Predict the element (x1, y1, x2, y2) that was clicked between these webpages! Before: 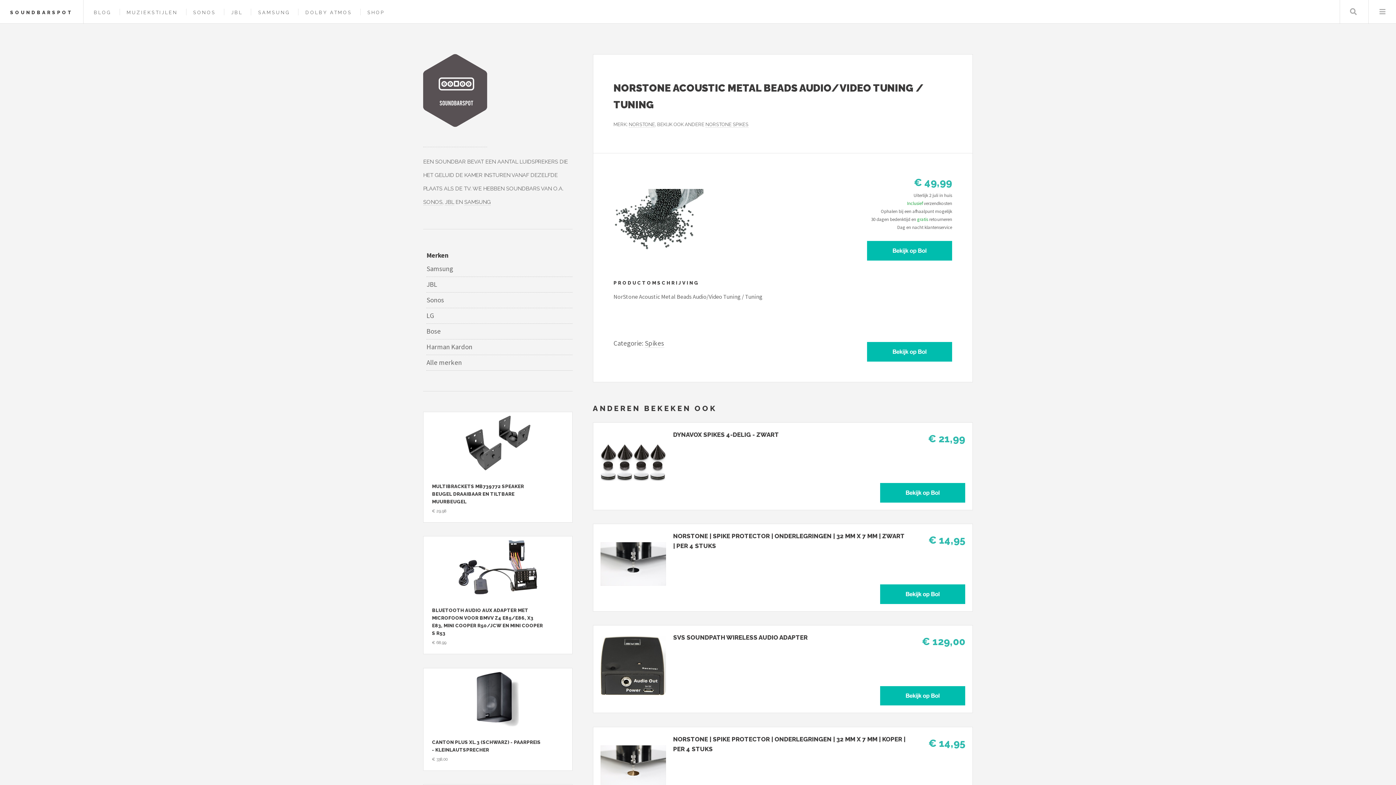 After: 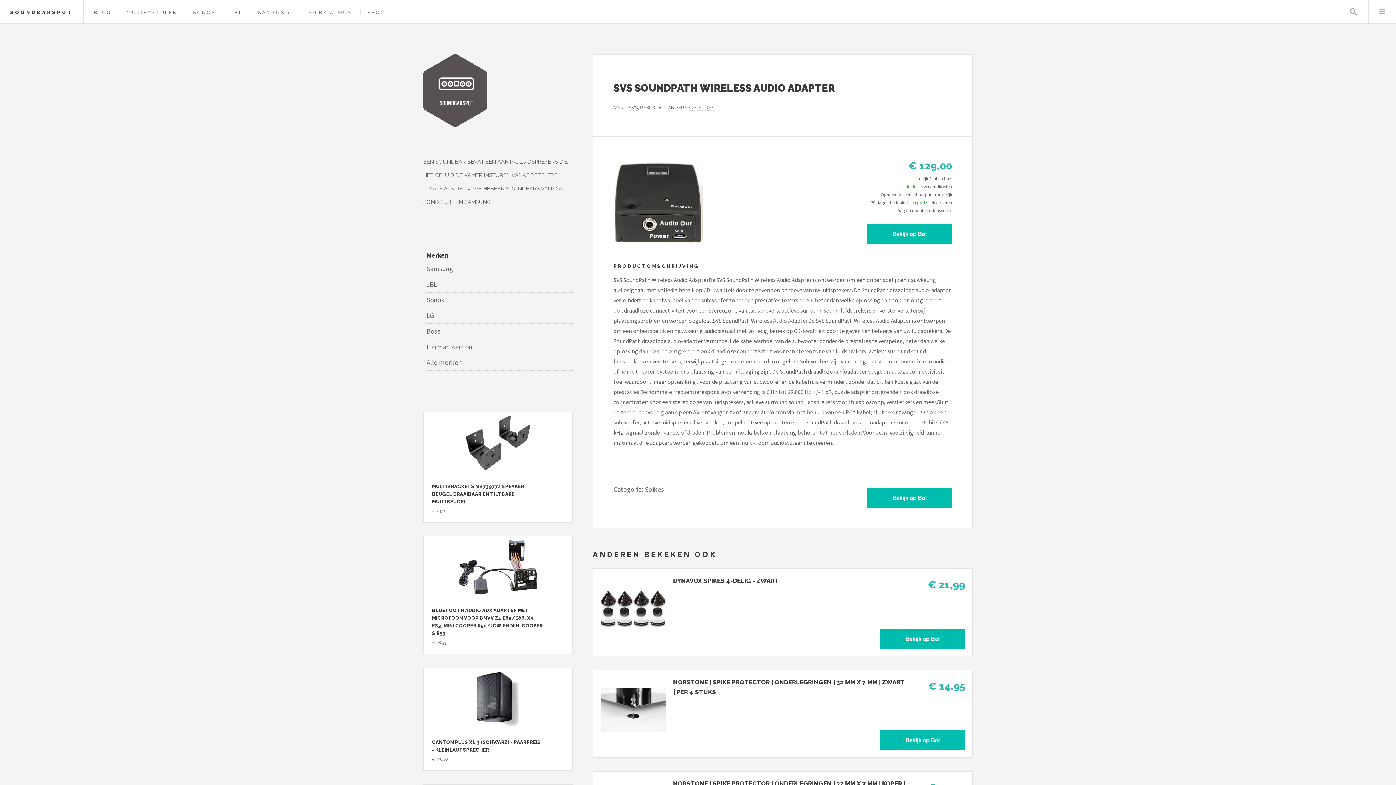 Action: bbox: (922, 633, 965, 651) label: Bekijk ook SVS Soundpath Wireless Audio Adapter